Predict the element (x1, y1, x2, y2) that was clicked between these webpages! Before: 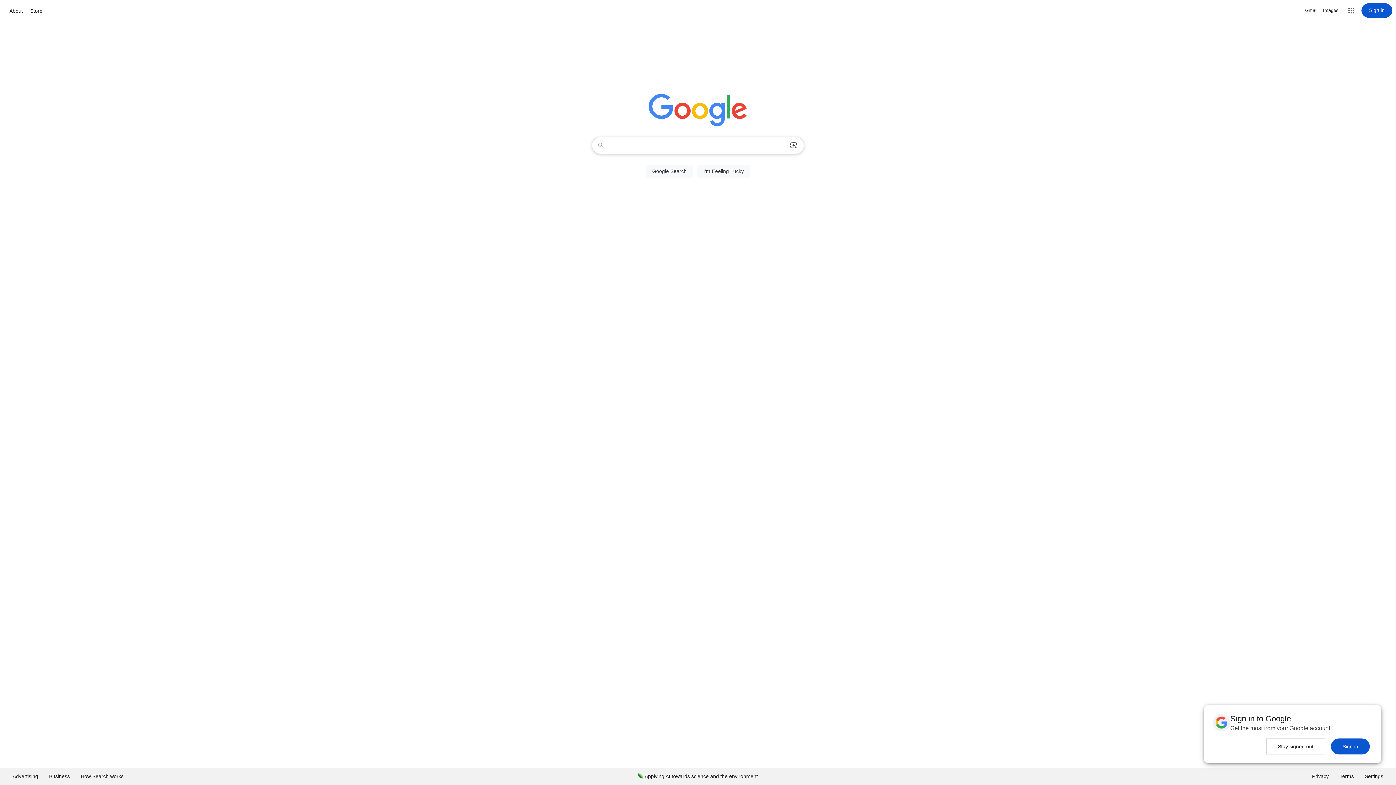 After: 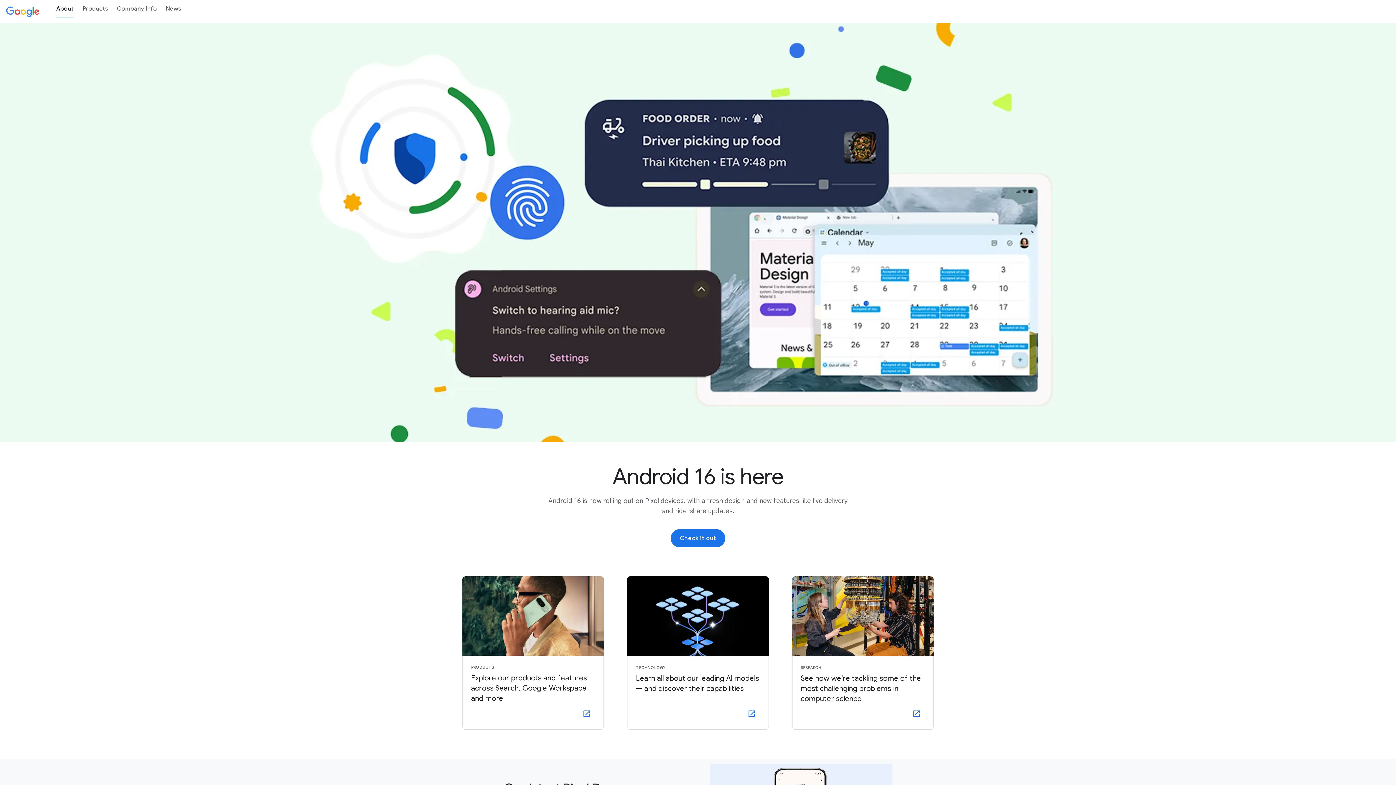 Action: bbox: (7, 6, 24, 15) label: About